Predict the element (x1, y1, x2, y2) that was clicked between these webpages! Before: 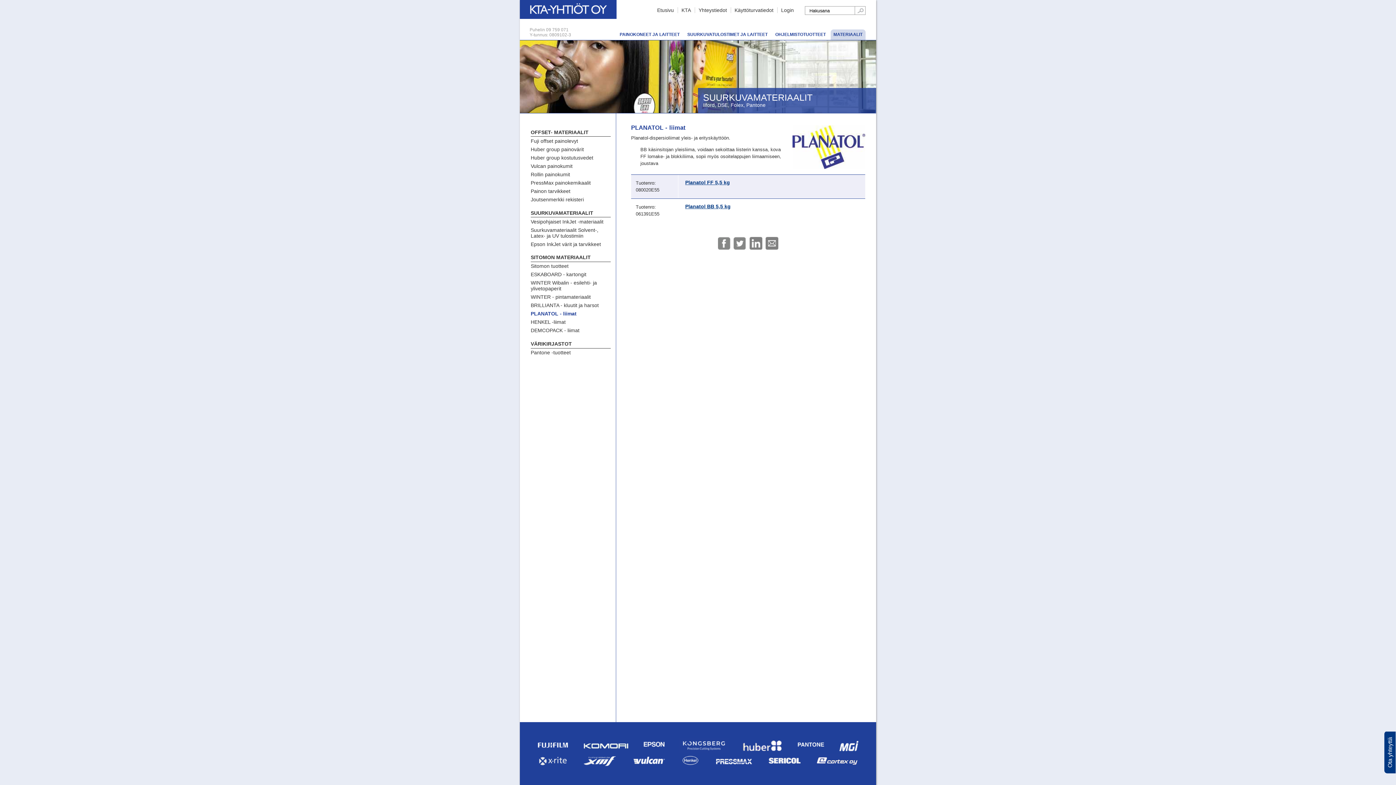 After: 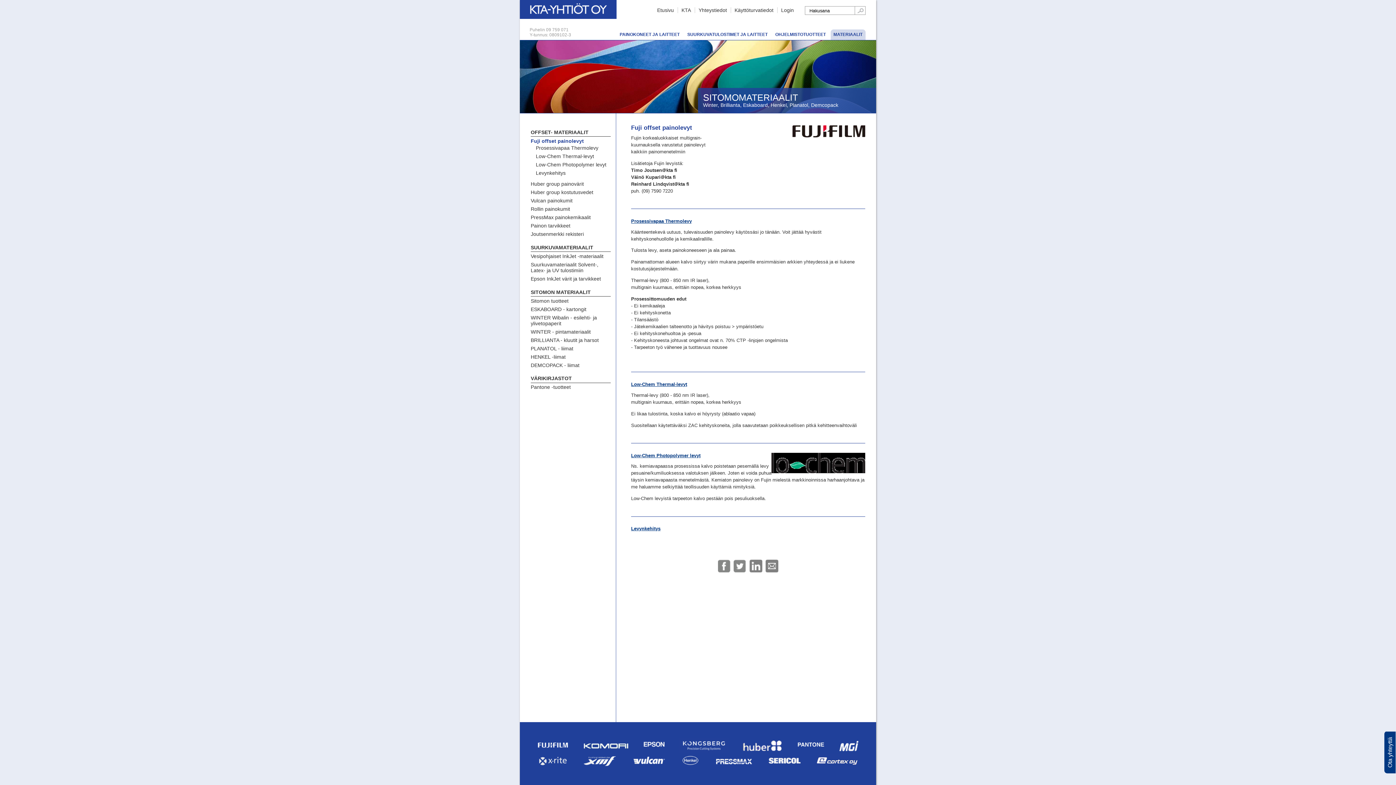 Action: bbox: (830, 29, 865, 40) label: MATERIAALIT